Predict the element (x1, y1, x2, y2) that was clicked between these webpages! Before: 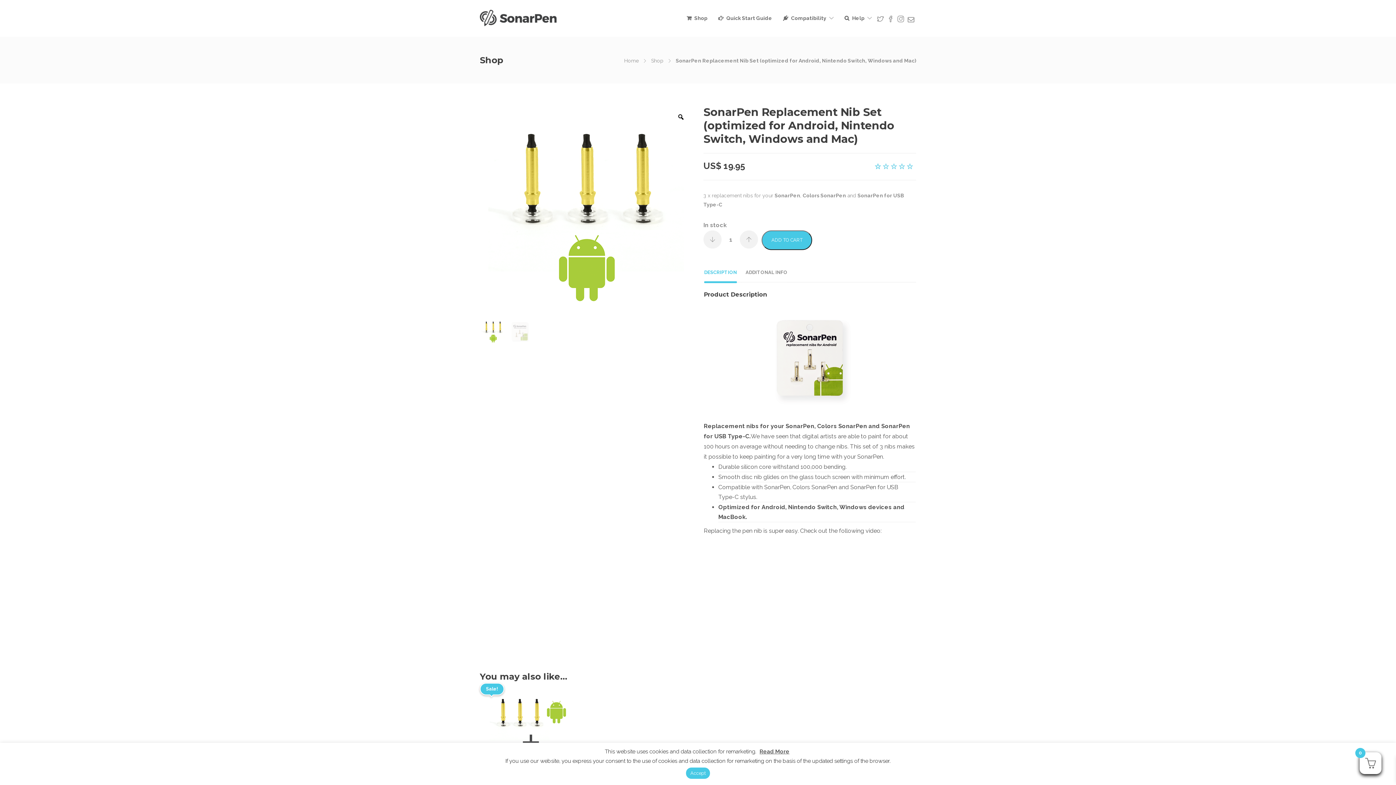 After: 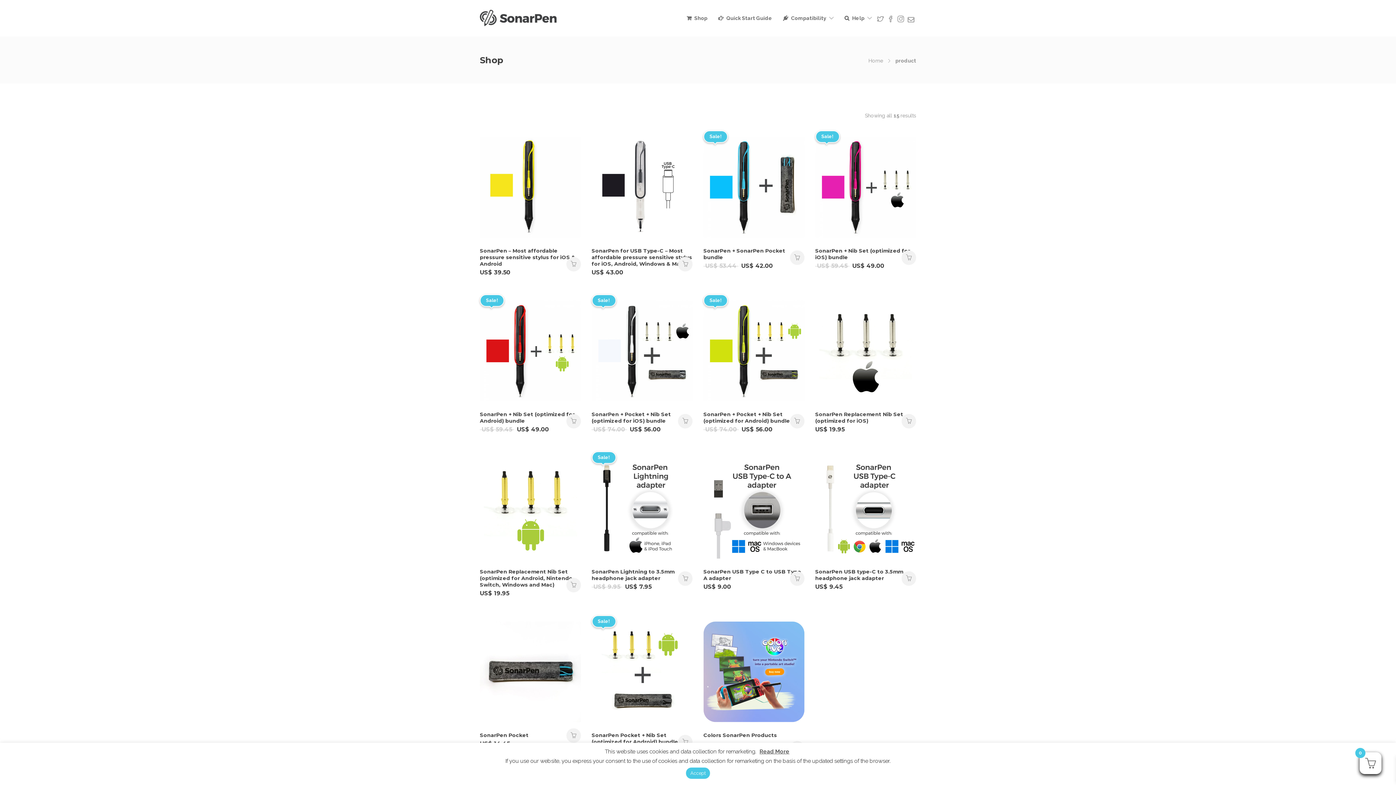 Action: label: Shop bbox: (686, 0, 707, 36)